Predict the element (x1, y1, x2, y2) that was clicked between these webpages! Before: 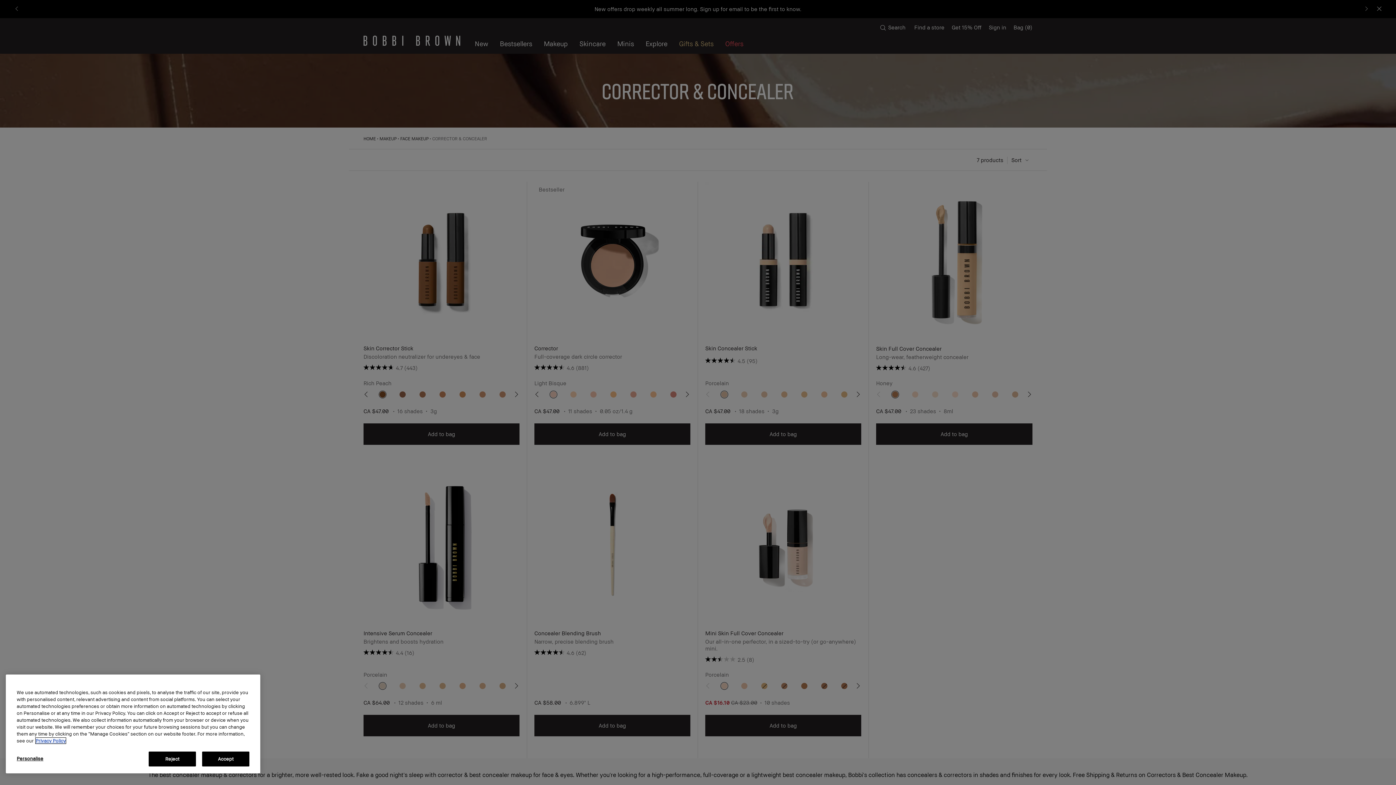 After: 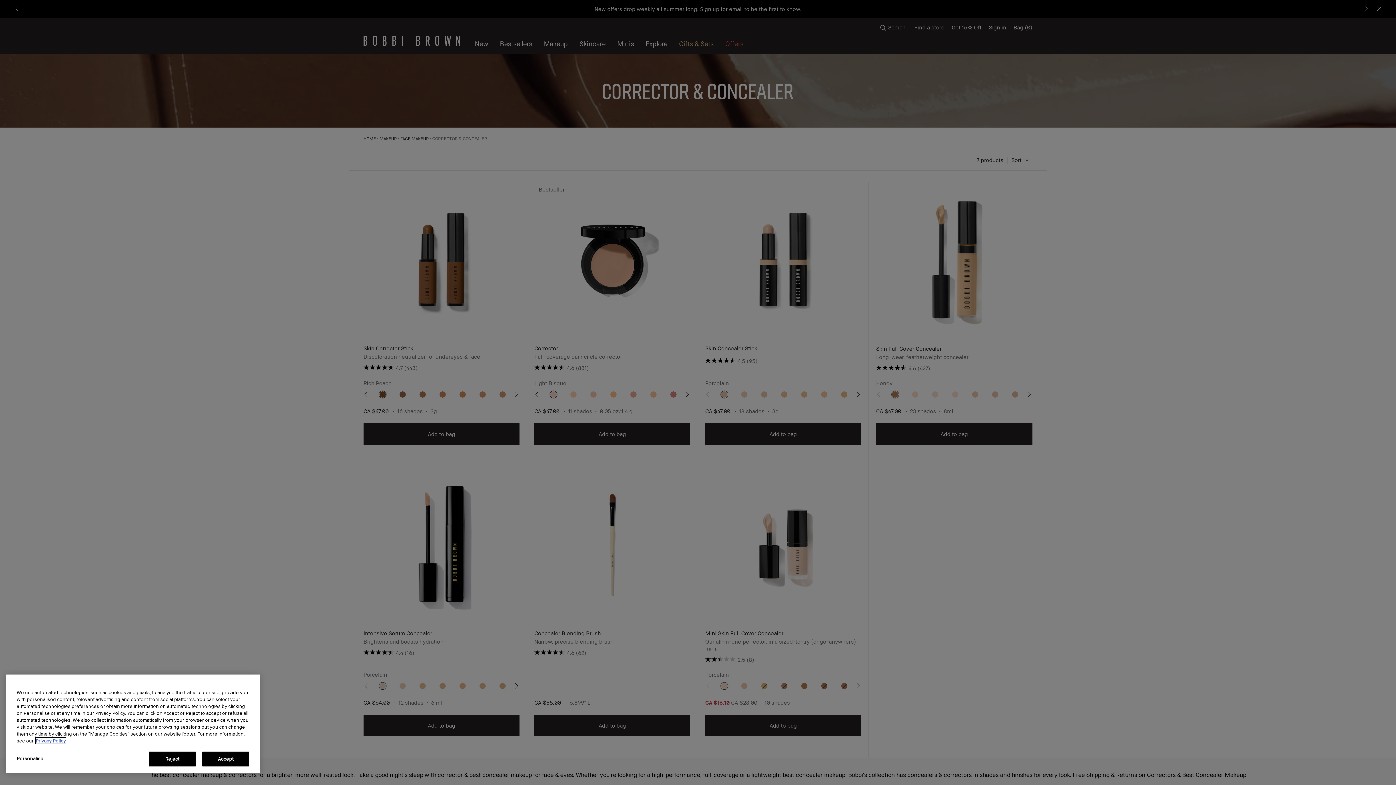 Action: bbox: (35, 738, 65, 744) label: More information about your privacy, opens in a new tab